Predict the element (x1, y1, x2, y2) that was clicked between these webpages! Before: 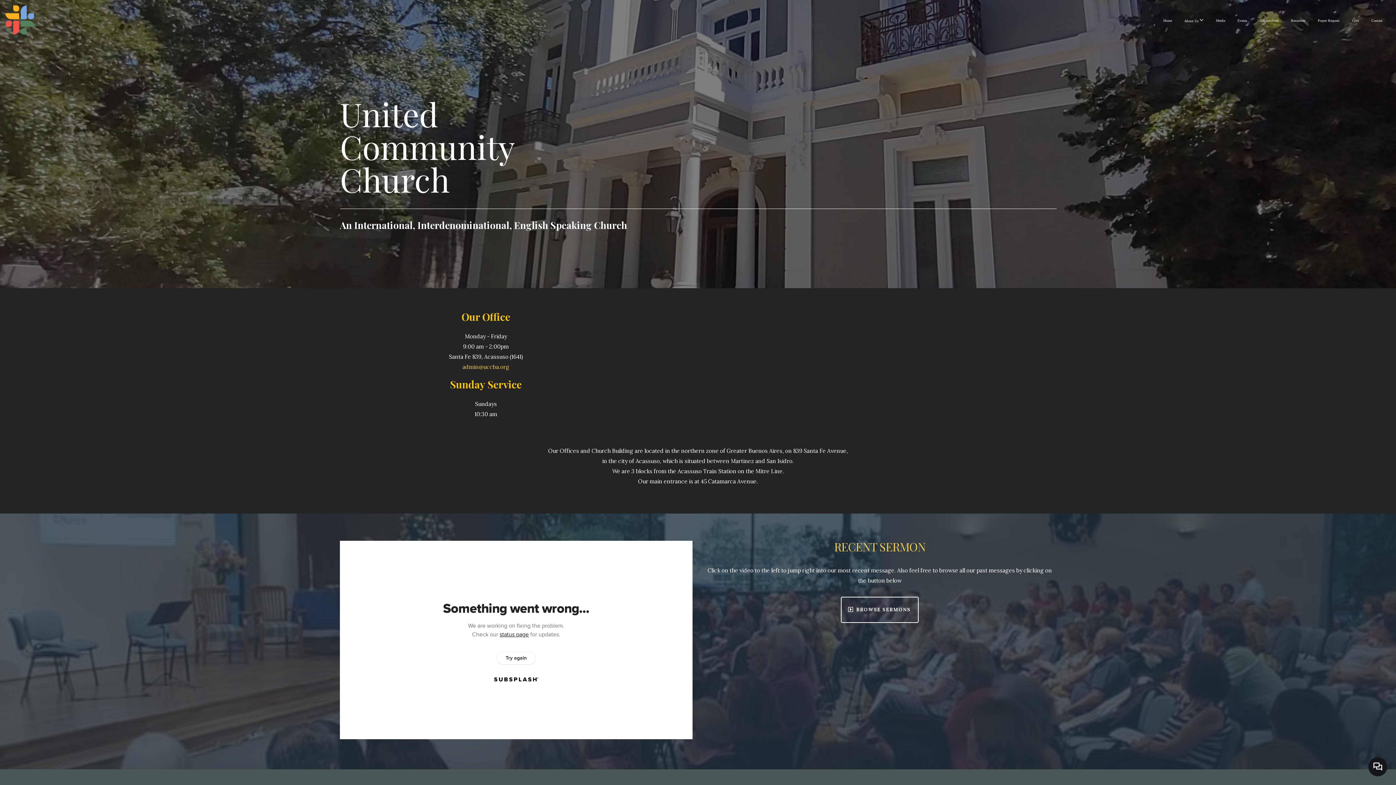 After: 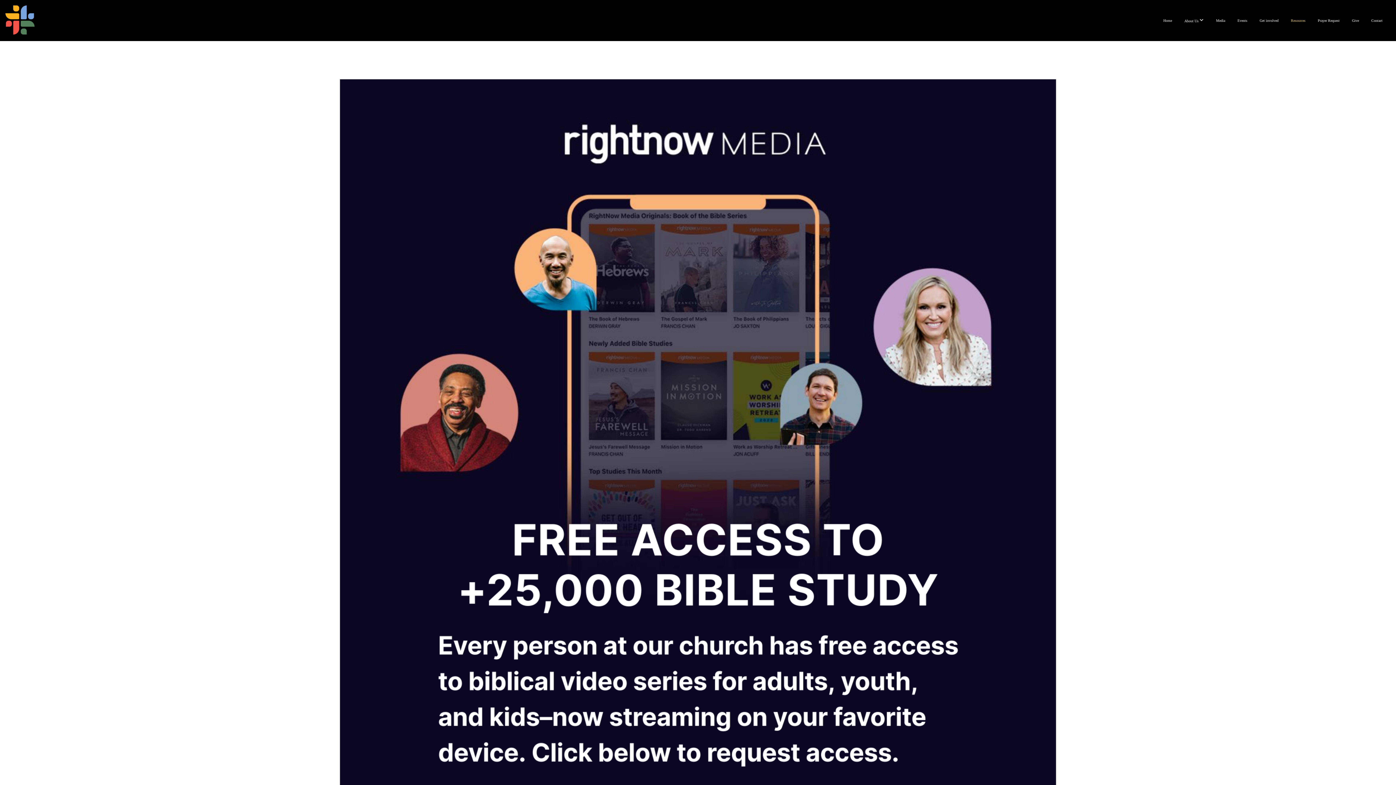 Action: bbox: (1285, 11, 1311, 29) label: Resources